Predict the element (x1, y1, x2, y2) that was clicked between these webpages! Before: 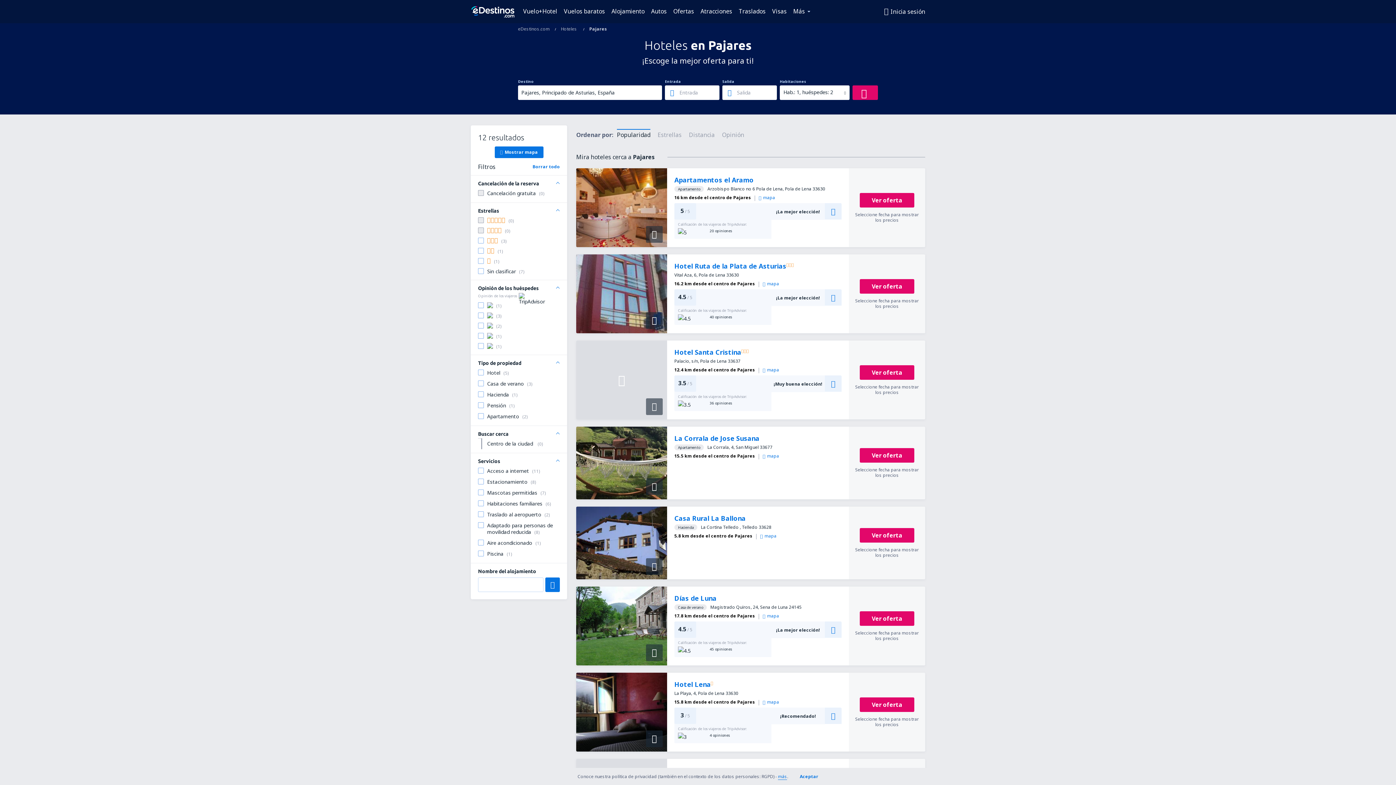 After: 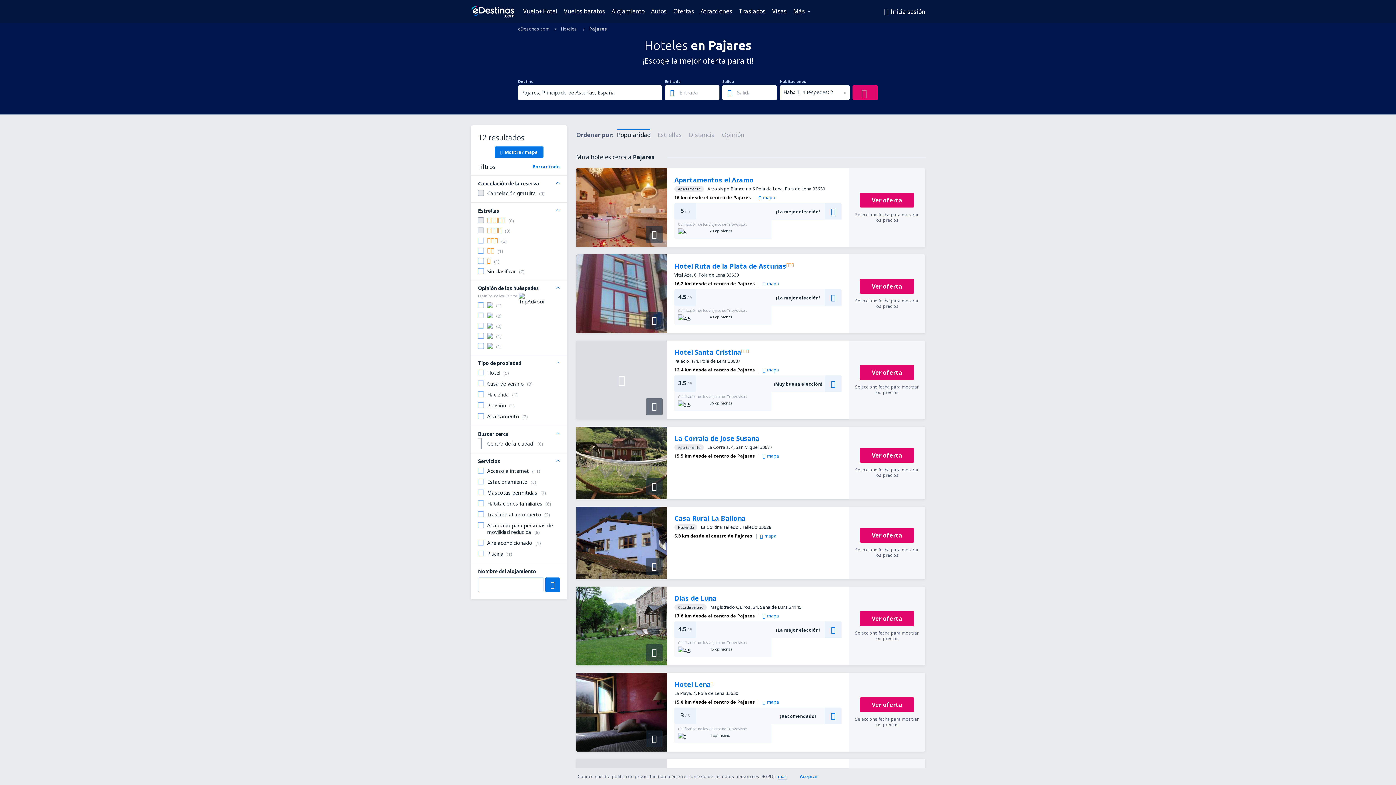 Action: bbox: (860, 528, 914, 542) label: Ver oferta